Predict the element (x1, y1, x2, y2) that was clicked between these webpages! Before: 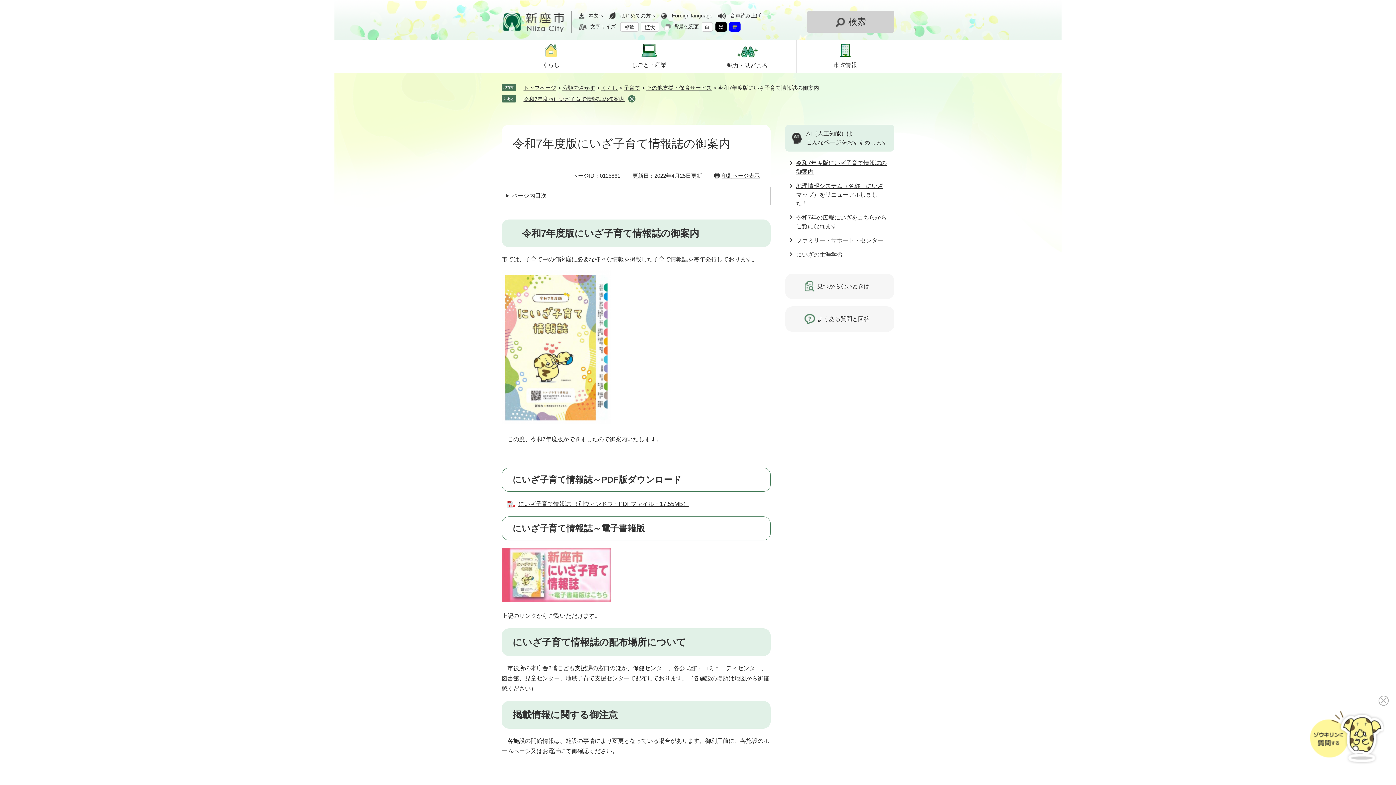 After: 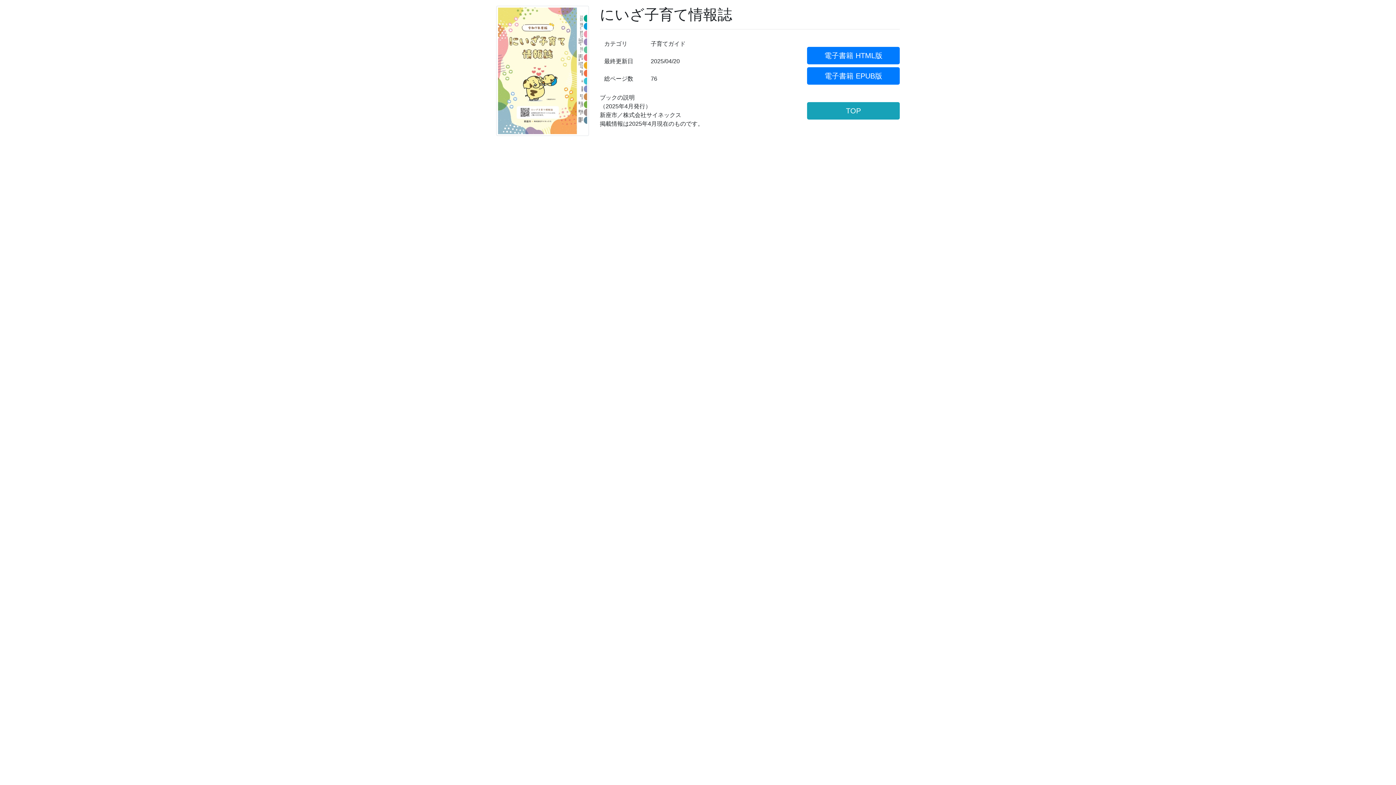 Action: bbox: (501, 597, 610, 603)